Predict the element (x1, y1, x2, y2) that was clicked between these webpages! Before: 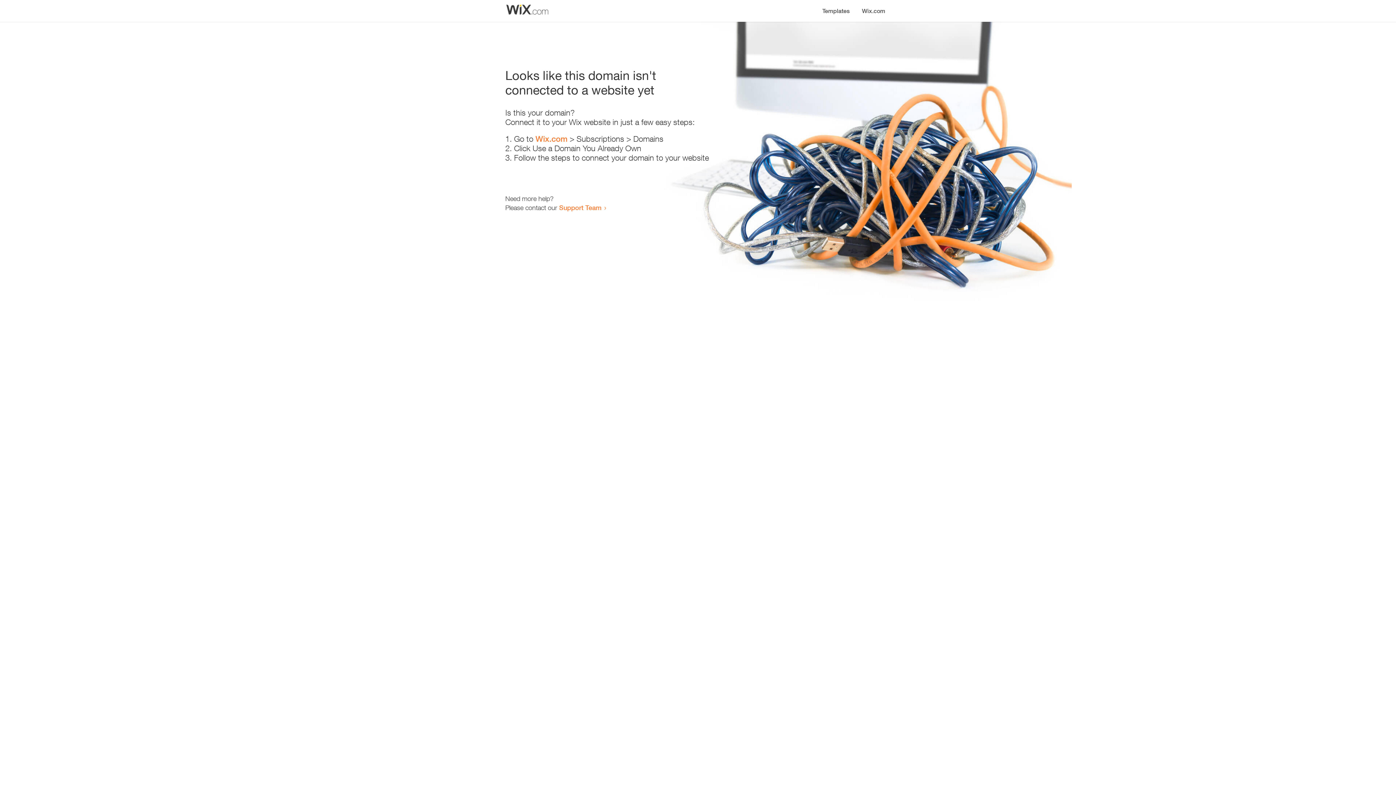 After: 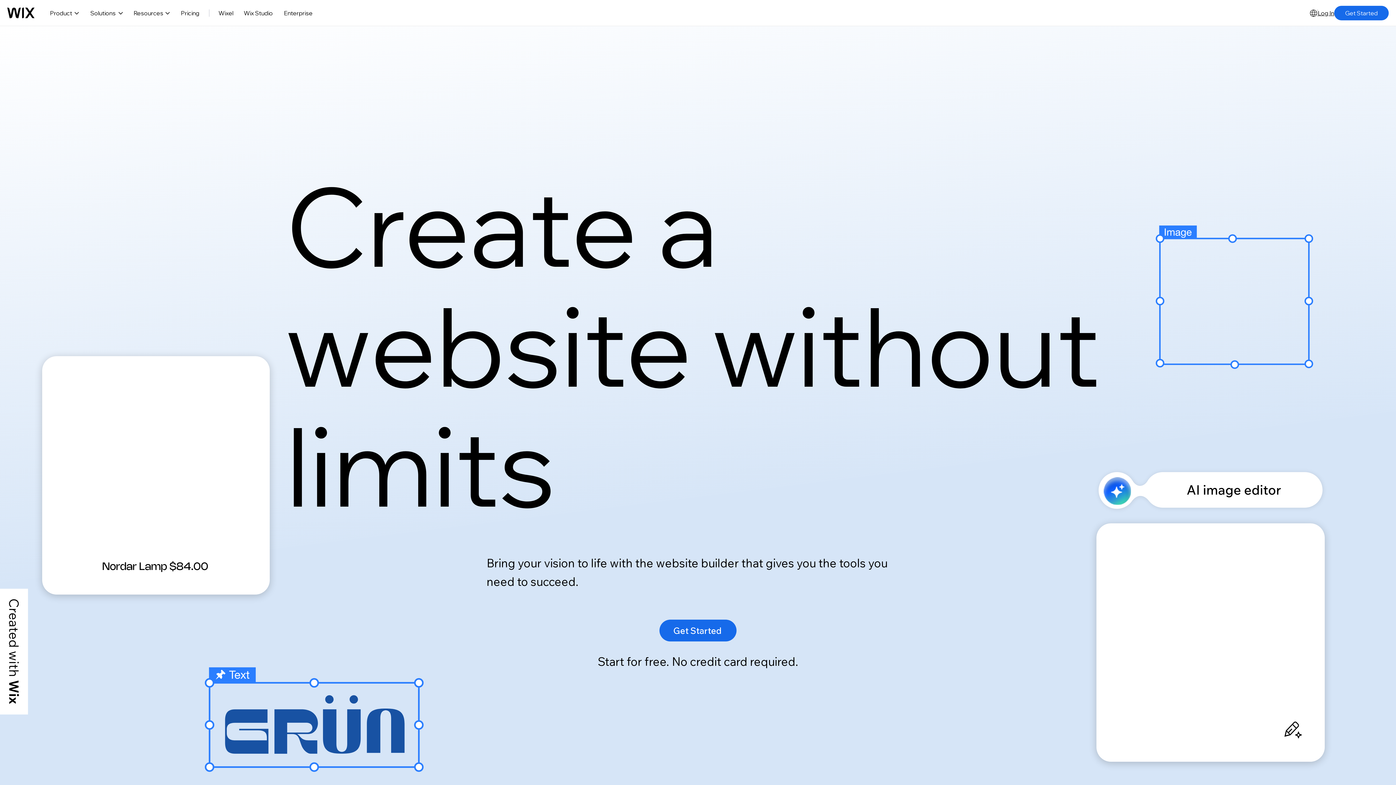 Action: bbox: (856, 0, 890, 14) label: Wix.com